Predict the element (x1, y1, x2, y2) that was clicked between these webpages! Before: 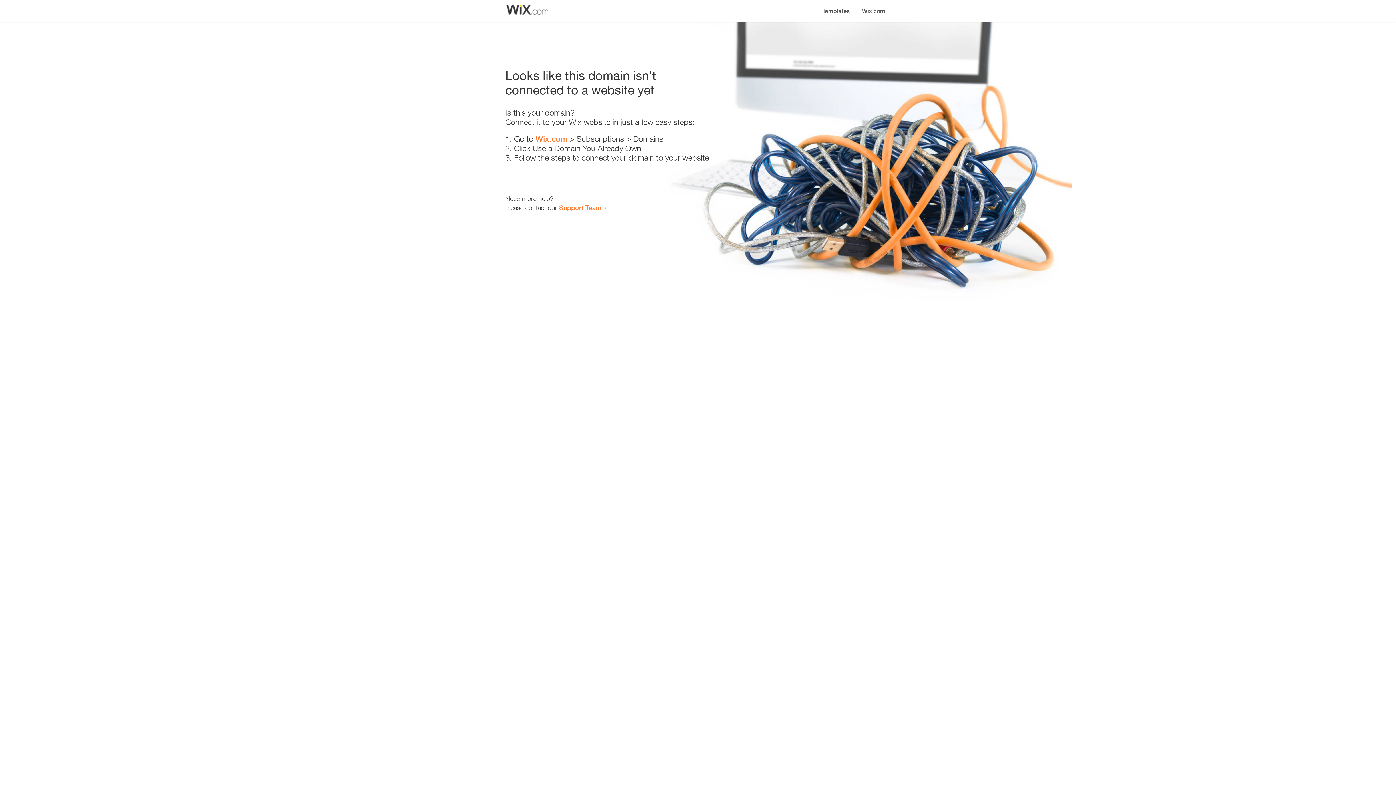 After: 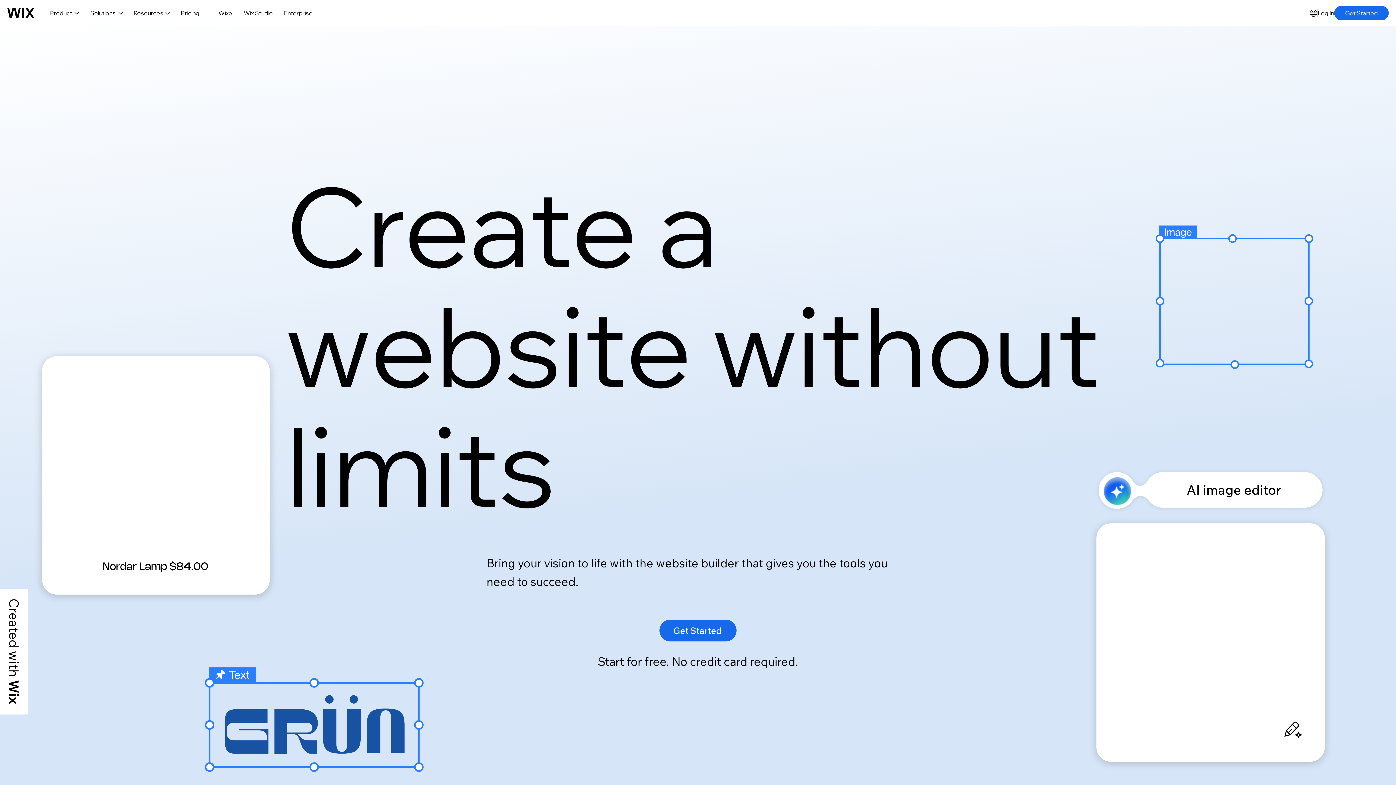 Action: bbox: (535, 134, 567, 143) label: Wix.com